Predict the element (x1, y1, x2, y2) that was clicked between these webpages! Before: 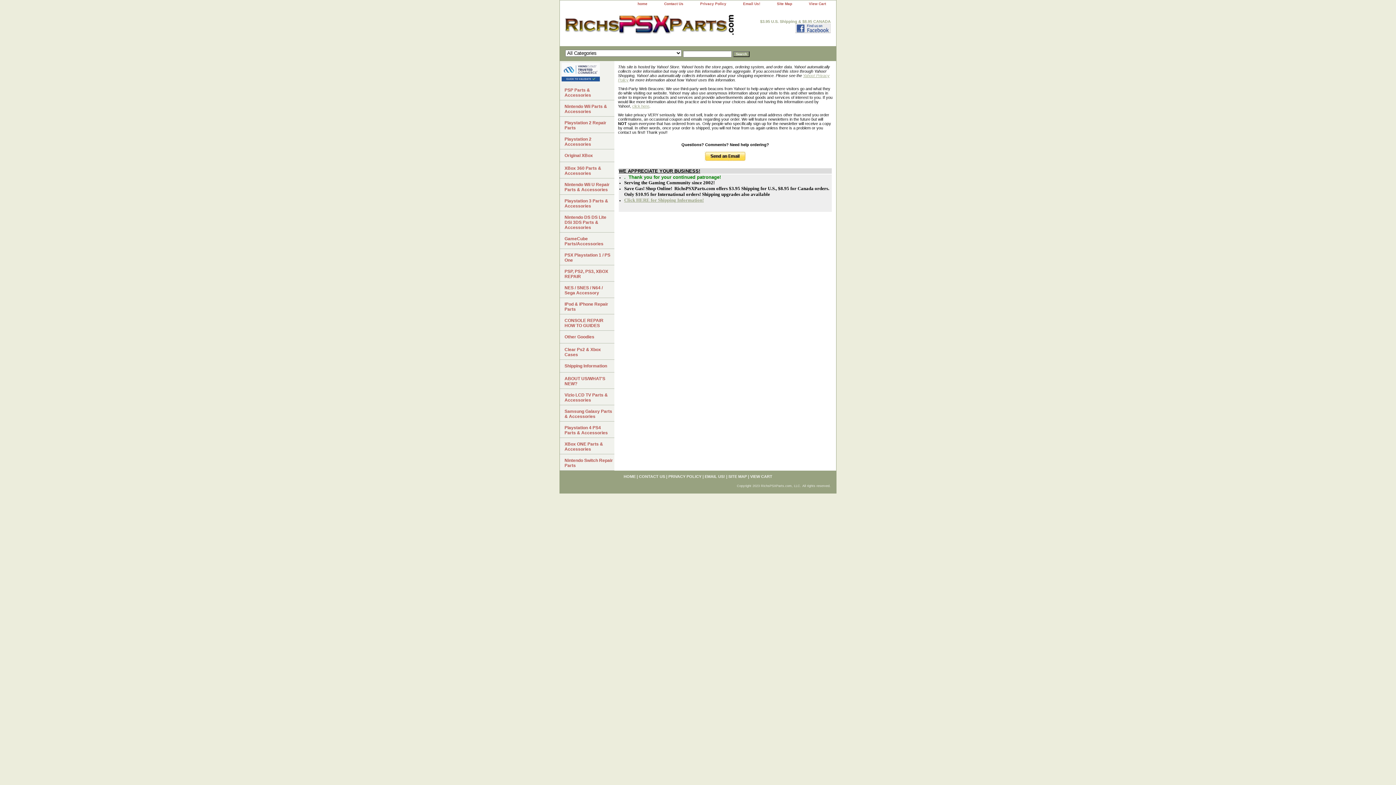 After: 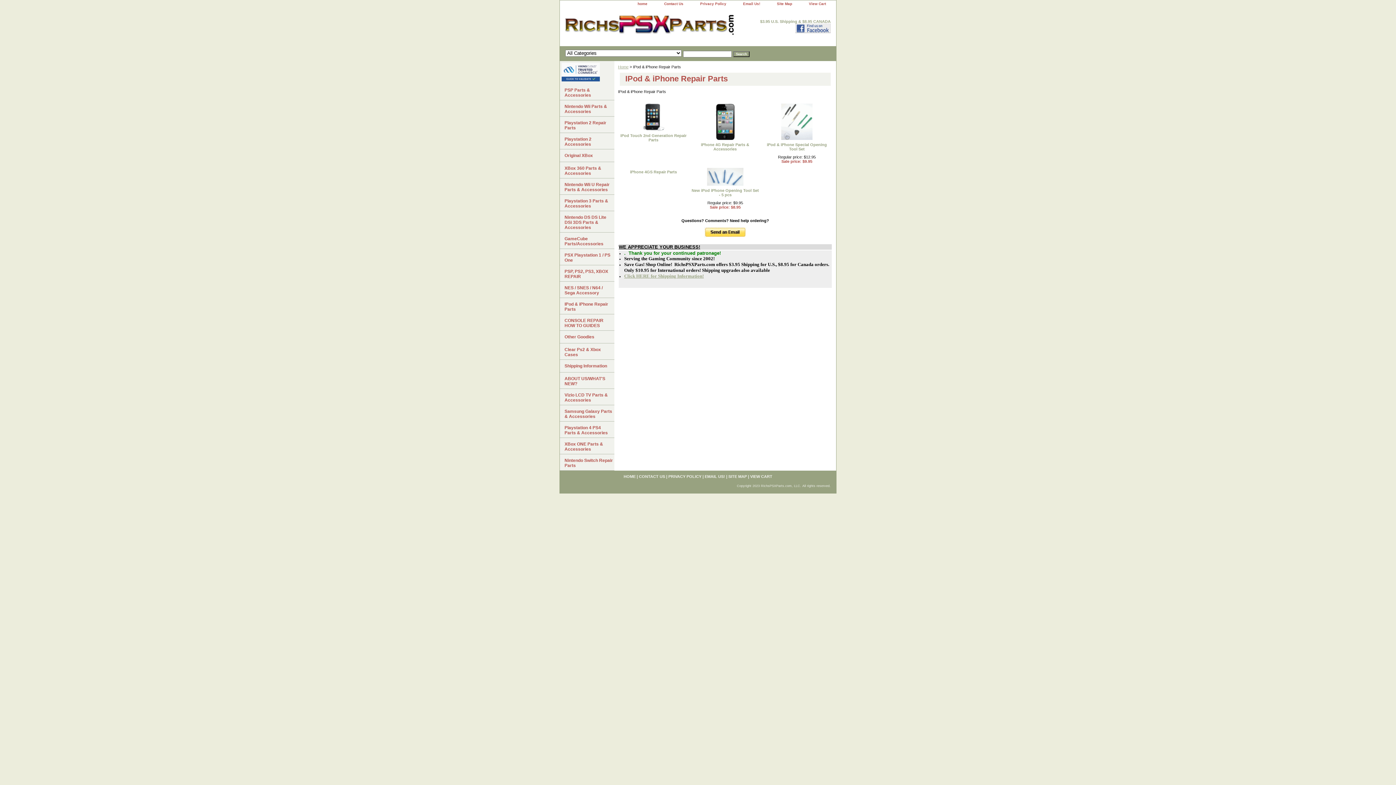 Action: label: IPod & iPhone Repair Parts bbox: (560, 298, 614, 314)